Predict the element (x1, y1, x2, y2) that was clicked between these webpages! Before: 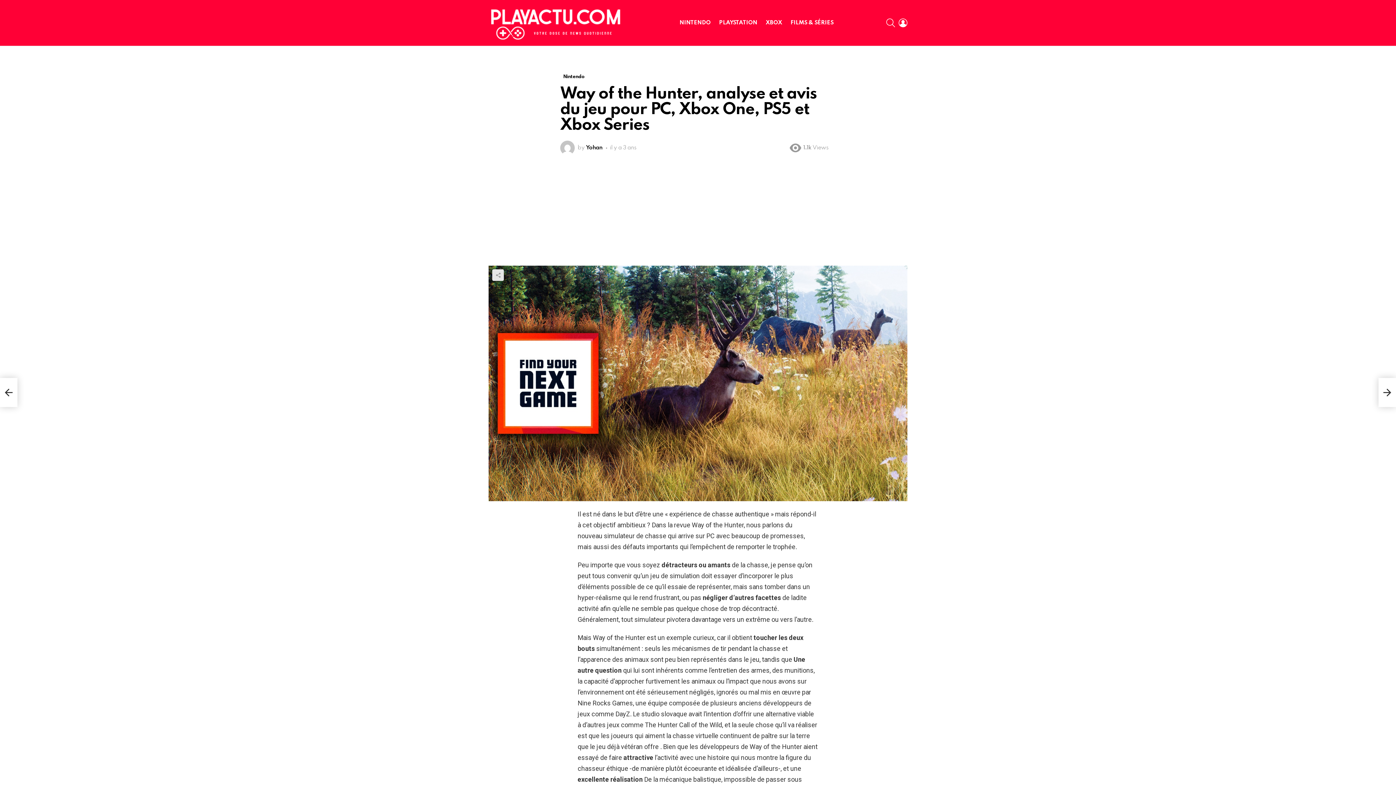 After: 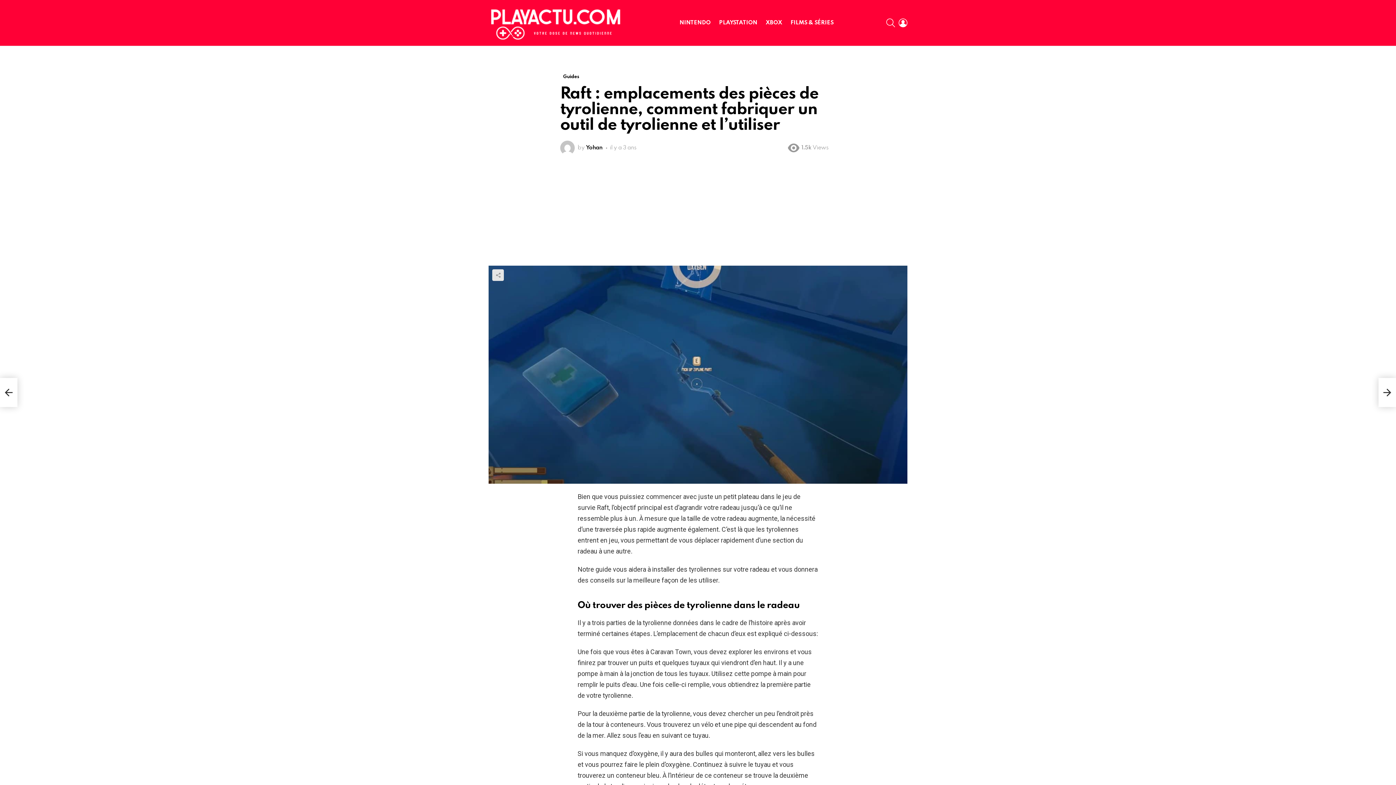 Action: label: Raft : emplacements des pièces de tyrolienne, comment fabriquer un outil de tyrolienne et l’utiliser bbox: (1378, 378, 1396, 407)